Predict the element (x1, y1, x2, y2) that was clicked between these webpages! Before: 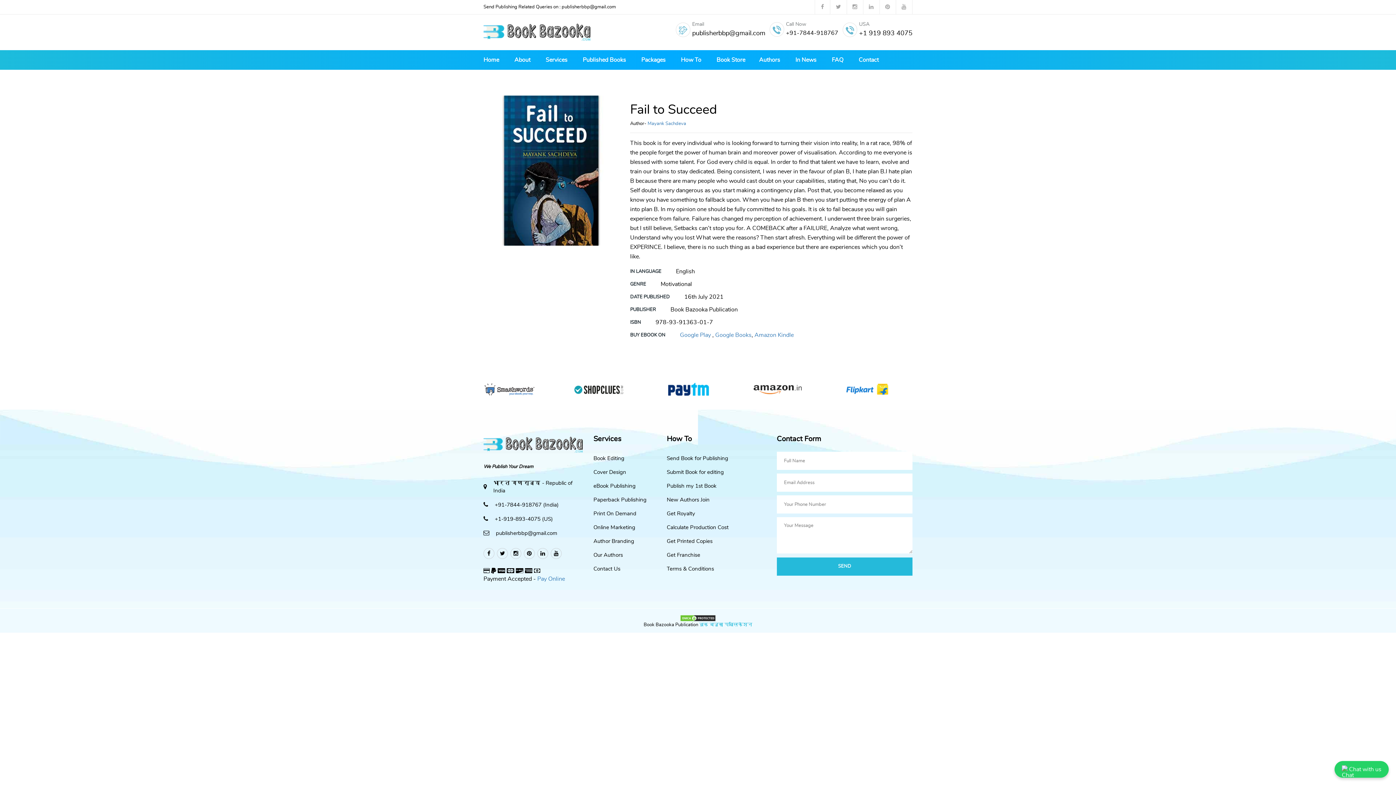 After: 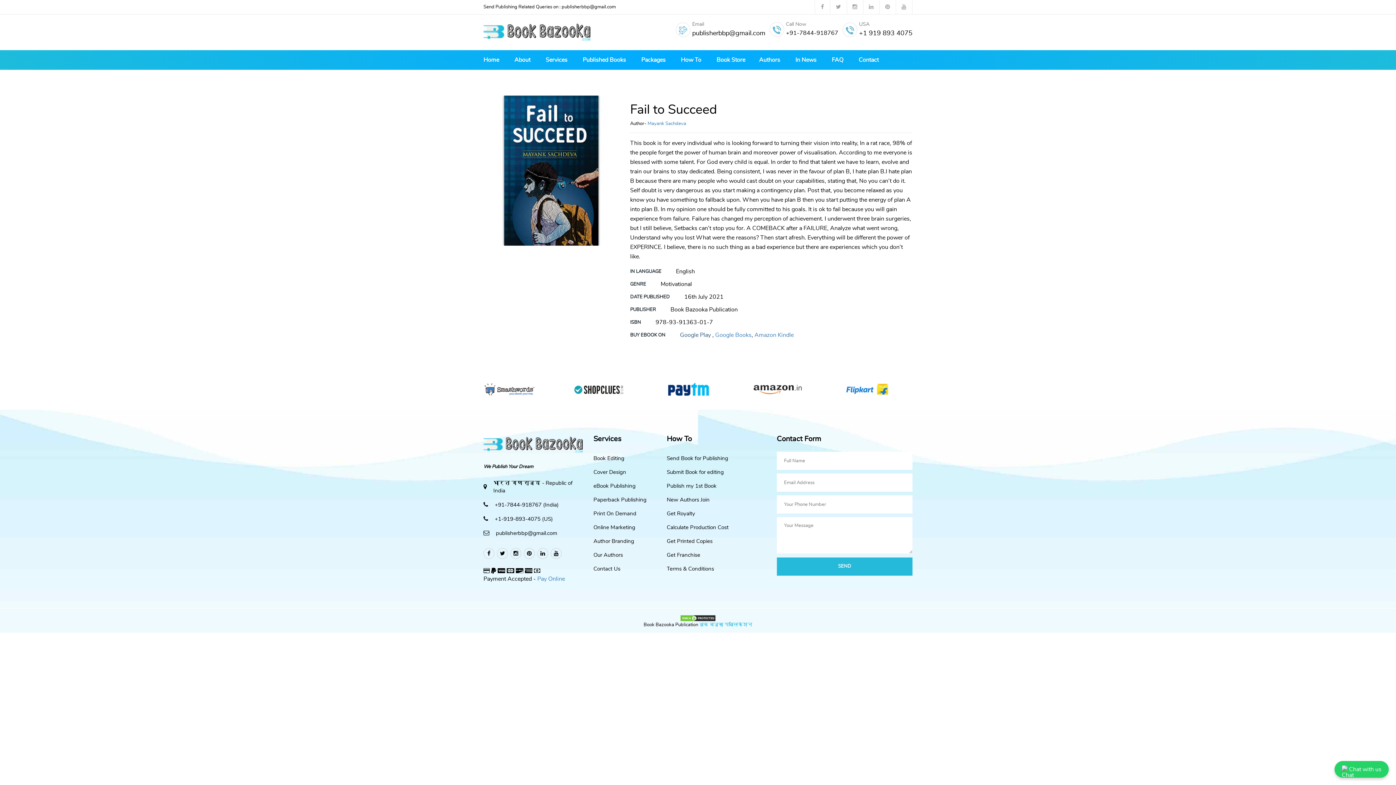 Action: label: Google Play  bbox: (680, 332, 712, 338)